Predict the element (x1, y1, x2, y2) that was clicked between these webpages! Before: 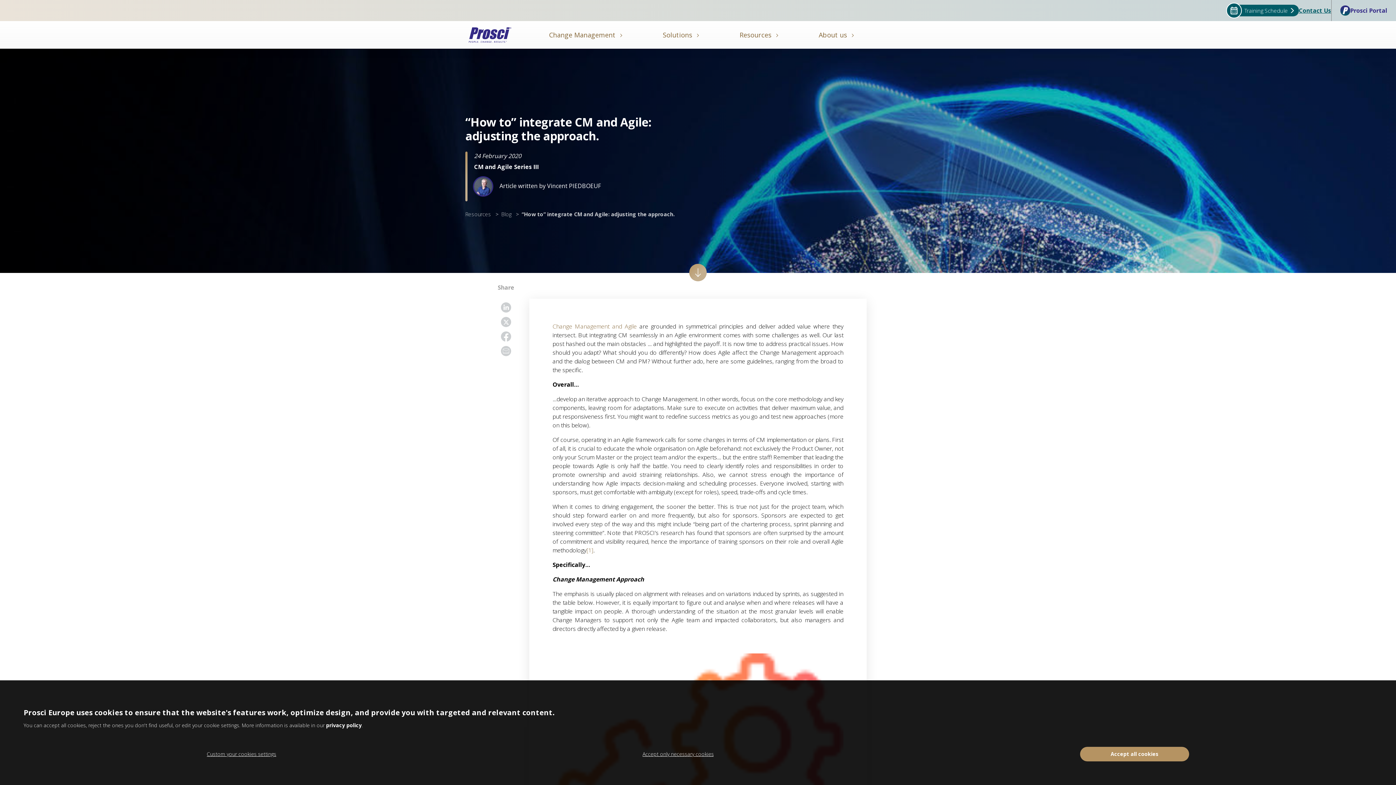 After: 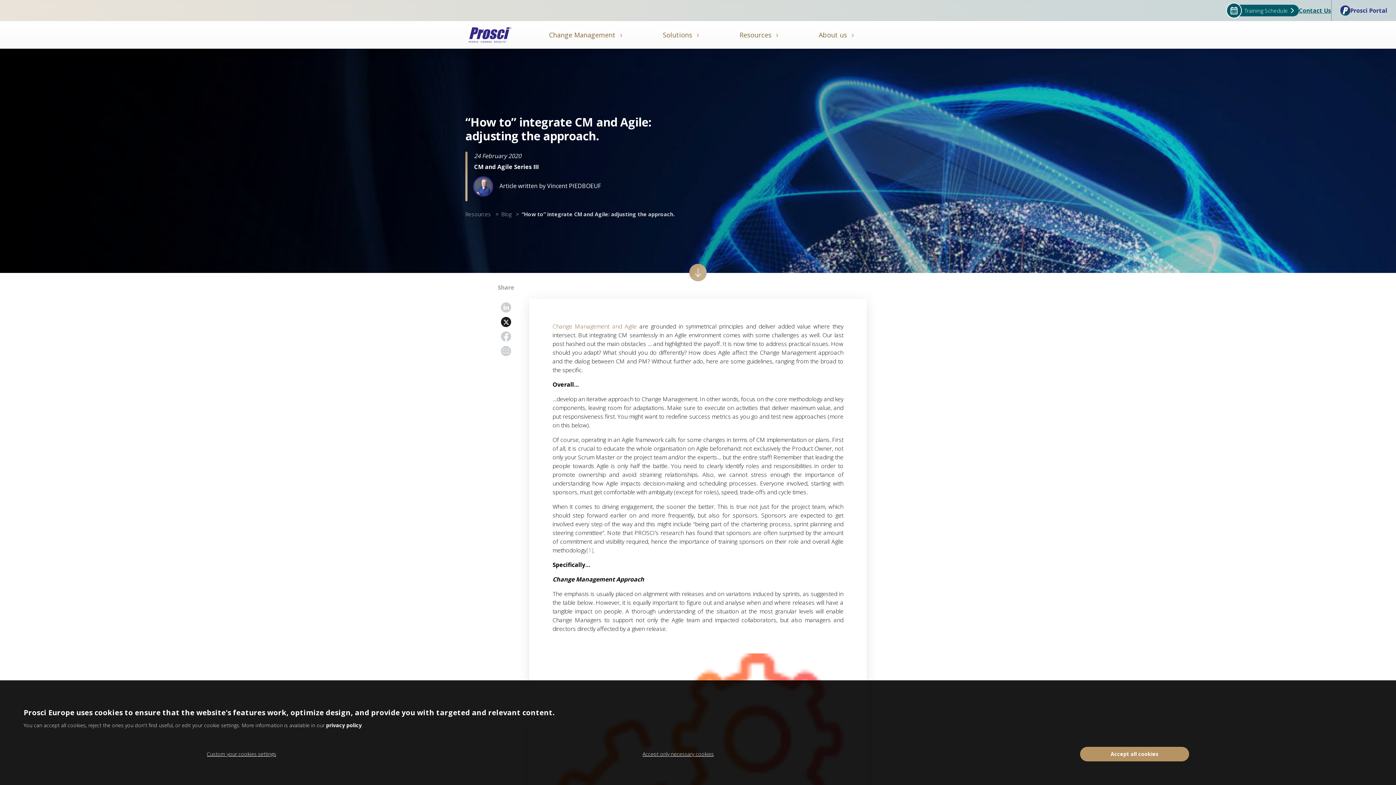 Action: bbox: (498, 316, 511, 327) label: Twitter